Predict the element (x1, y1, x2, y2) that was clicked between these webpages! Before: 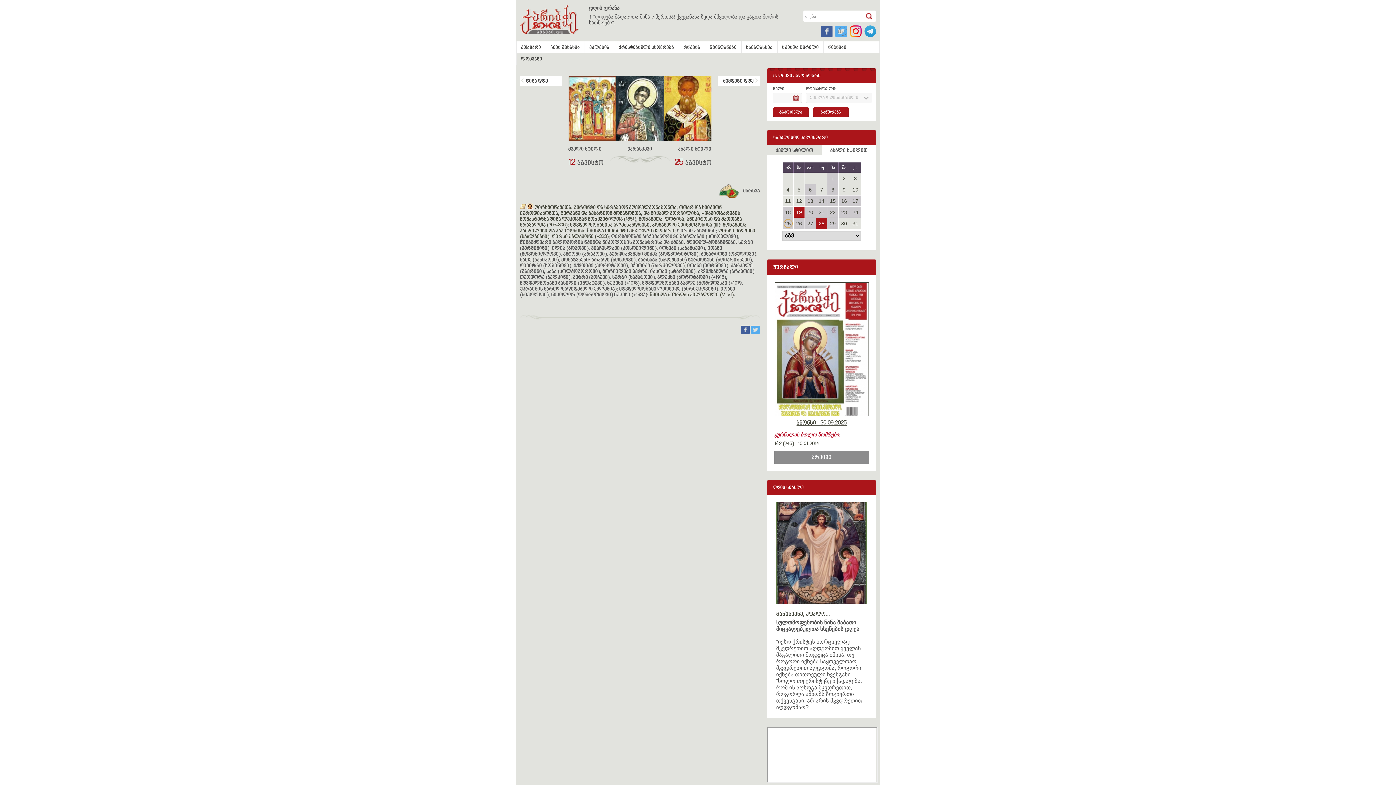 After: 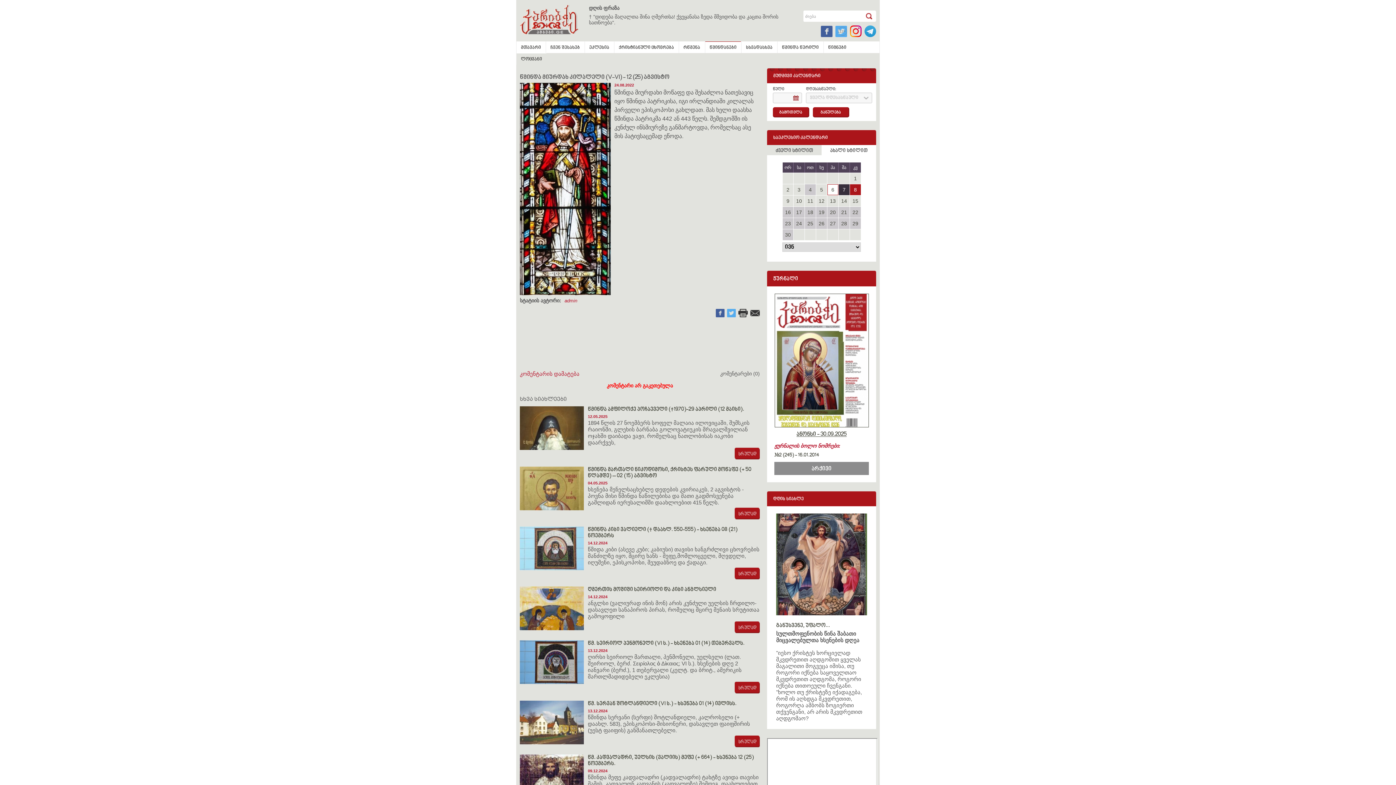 Action: label: წმინდა მიურდახ კილალელი (V-VI) bbox: (649, 292, 733, 298)